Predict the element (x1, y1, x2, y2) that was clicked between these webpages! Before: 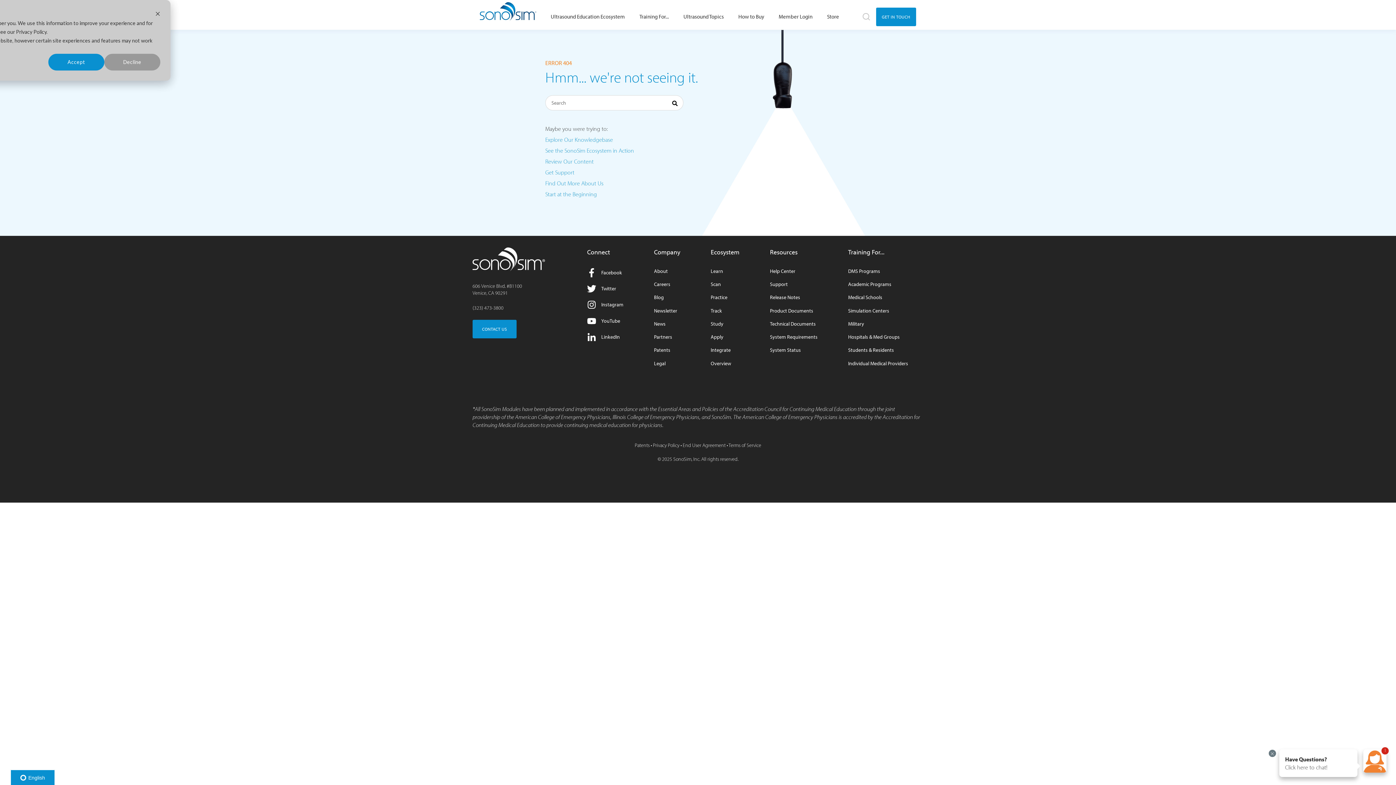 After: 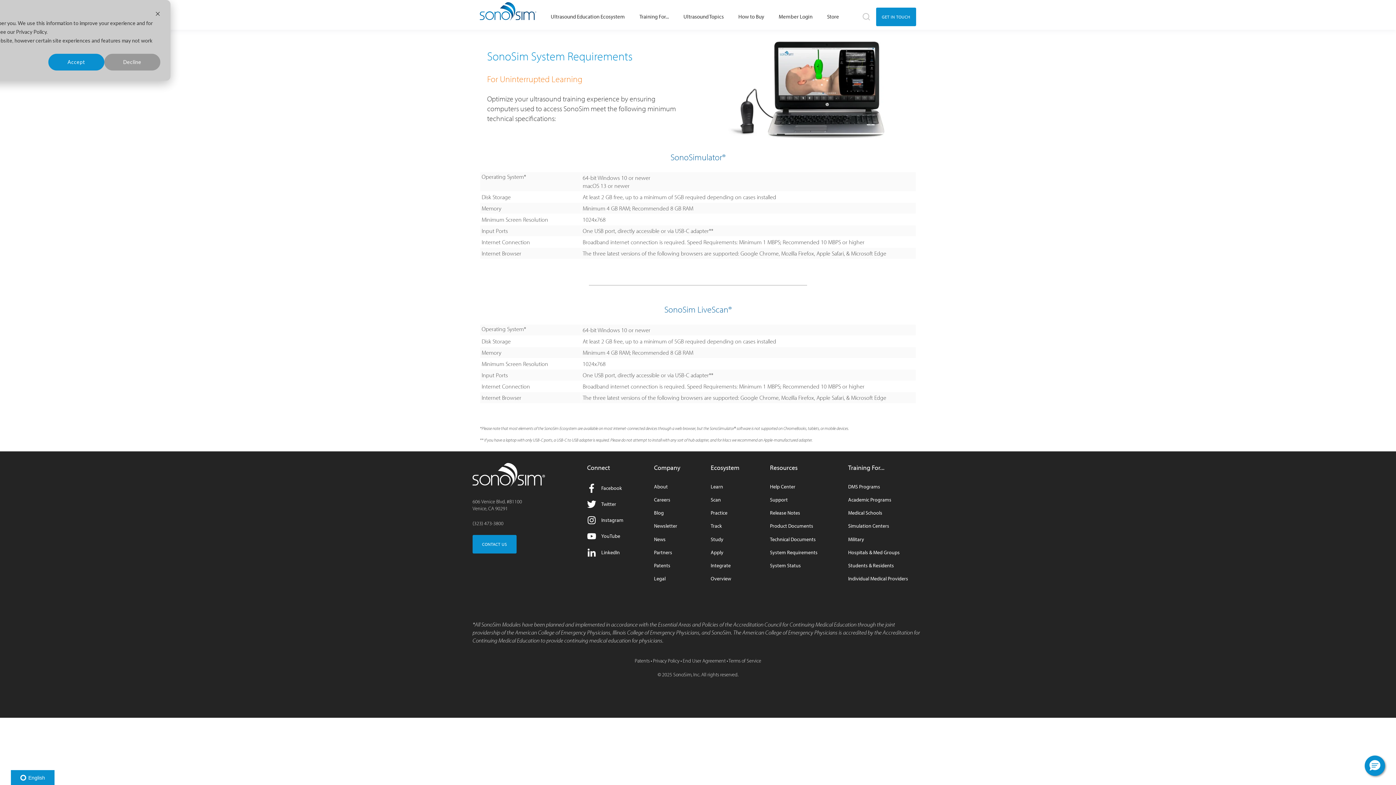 Action: bbox: (770, 334, 817, 340) label: System Requirements